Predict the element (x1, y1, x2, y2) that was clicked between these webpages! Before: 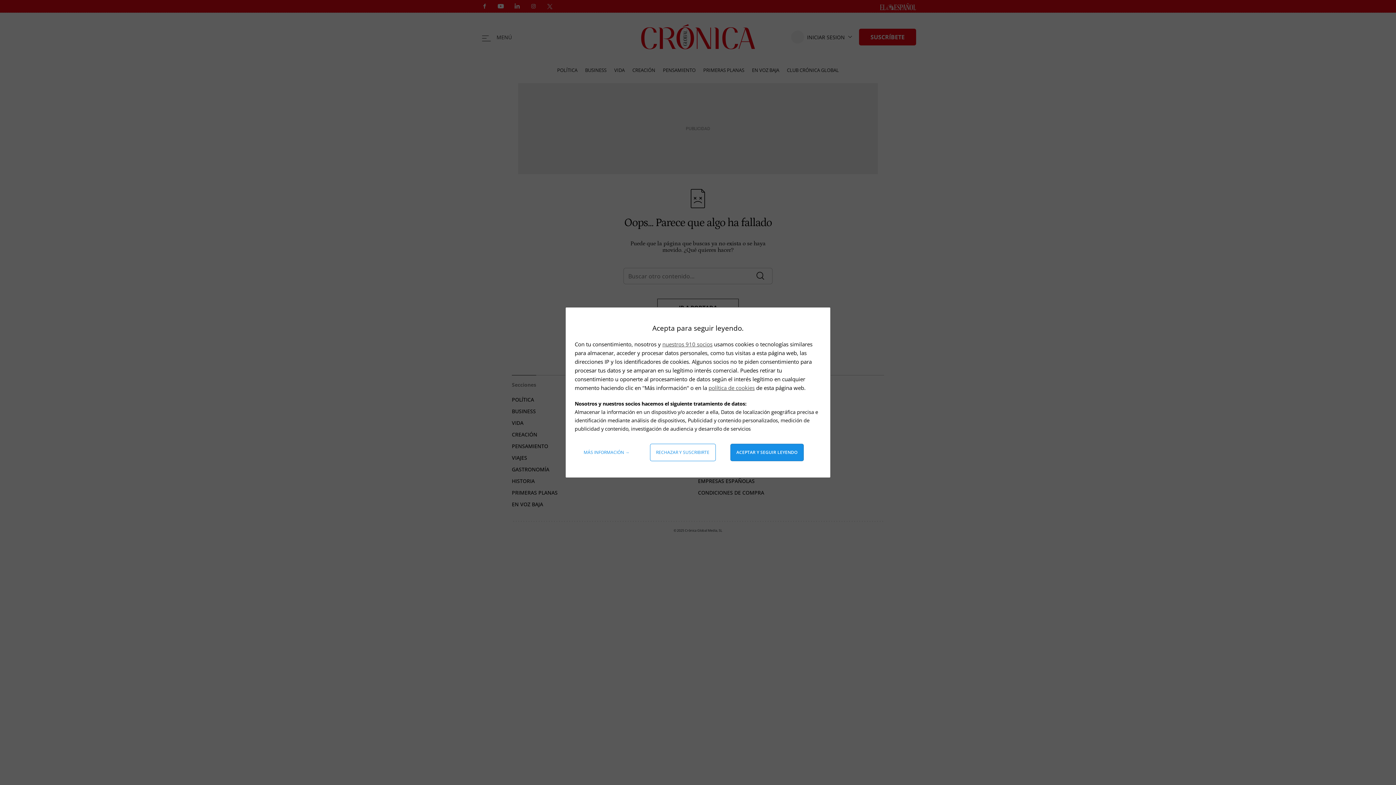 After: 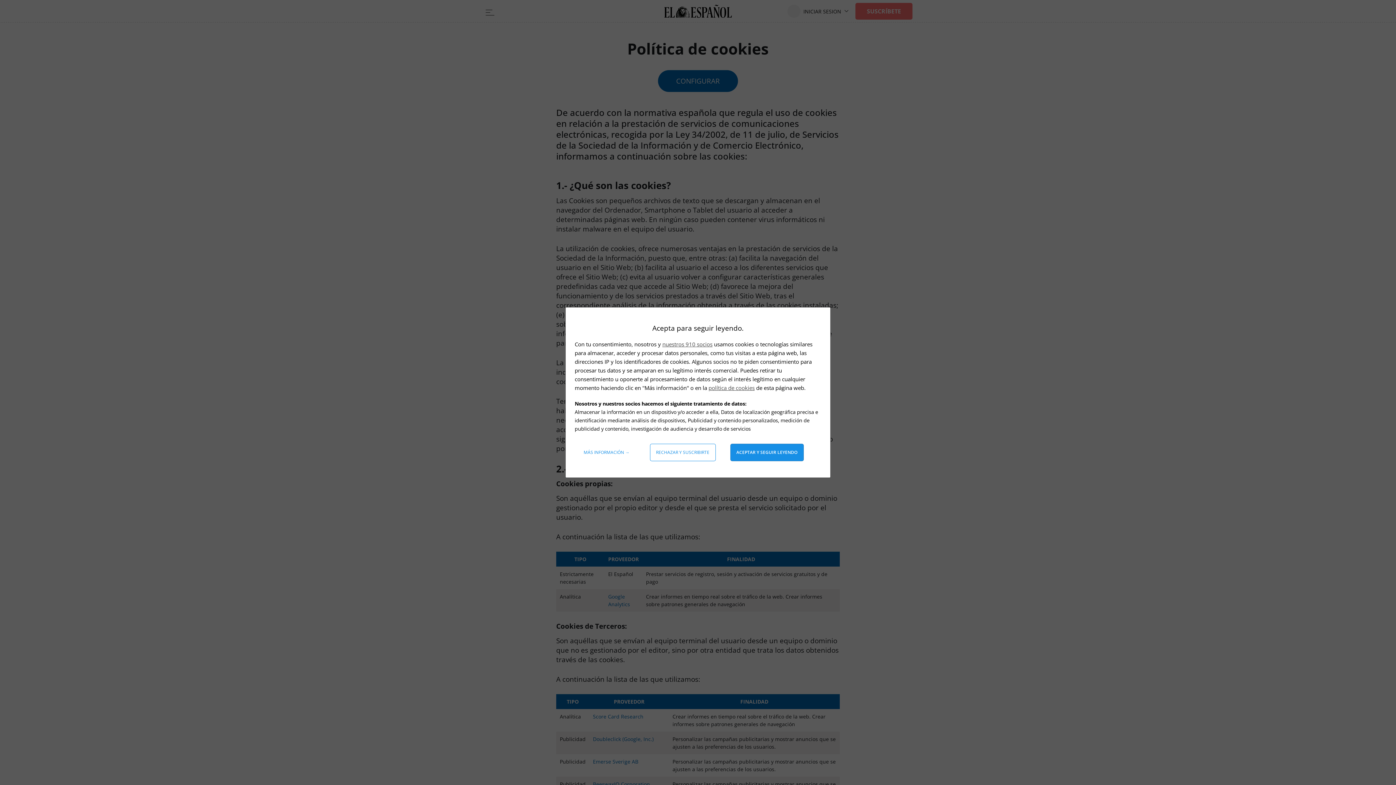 Action: label: política de cookies bbox: (708, 384, 754, 391)